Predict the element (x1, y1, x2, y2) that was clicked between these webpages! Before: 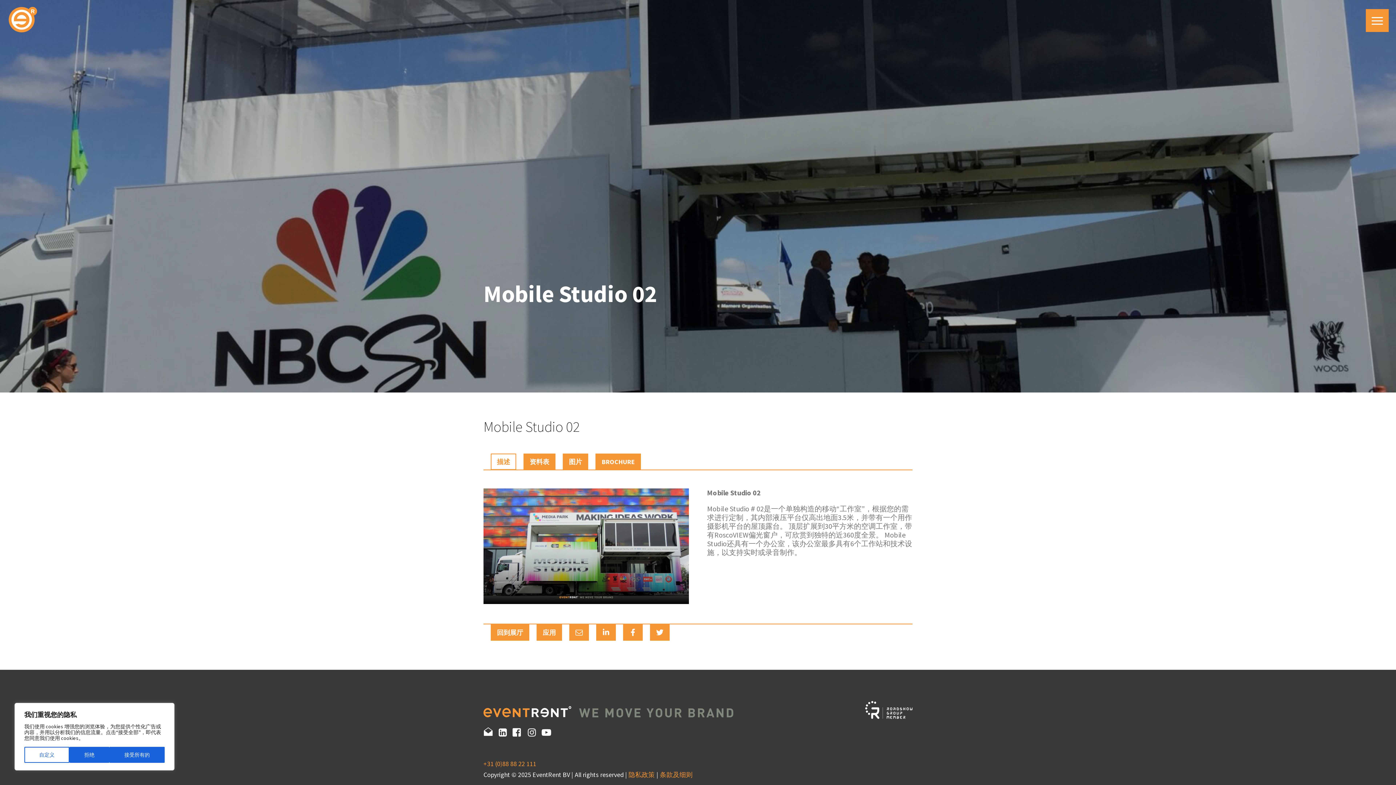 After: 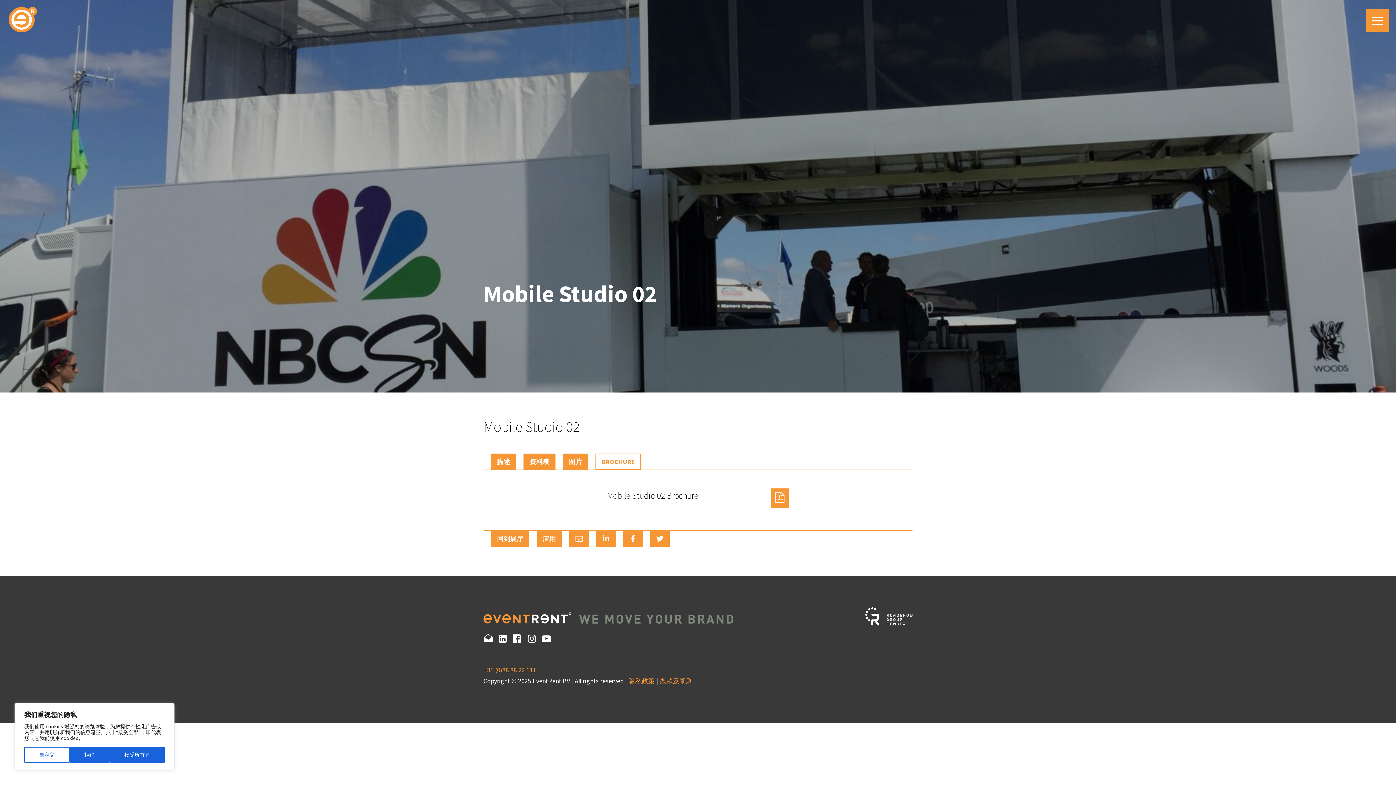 Action: label: BROCHURE bbox: (595, 453, 641, 470)